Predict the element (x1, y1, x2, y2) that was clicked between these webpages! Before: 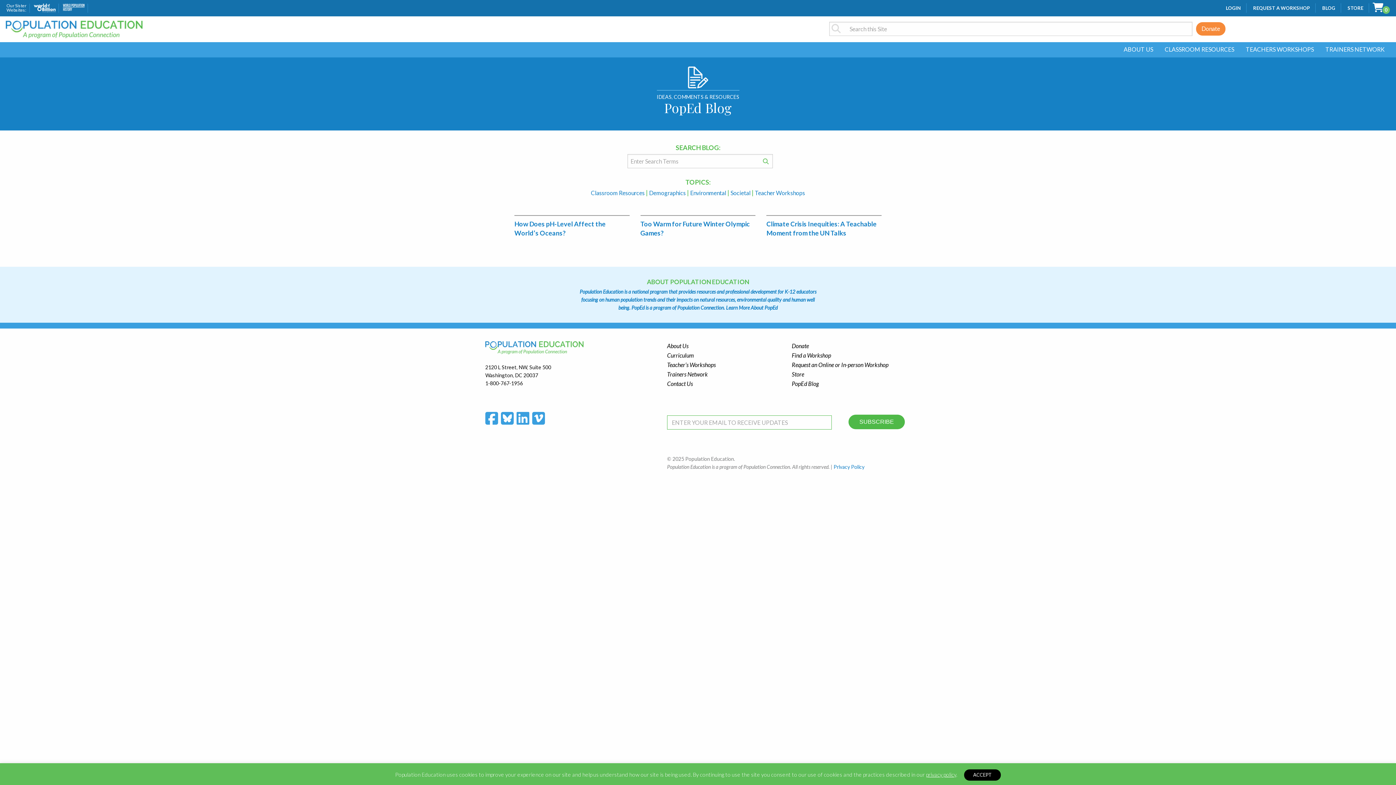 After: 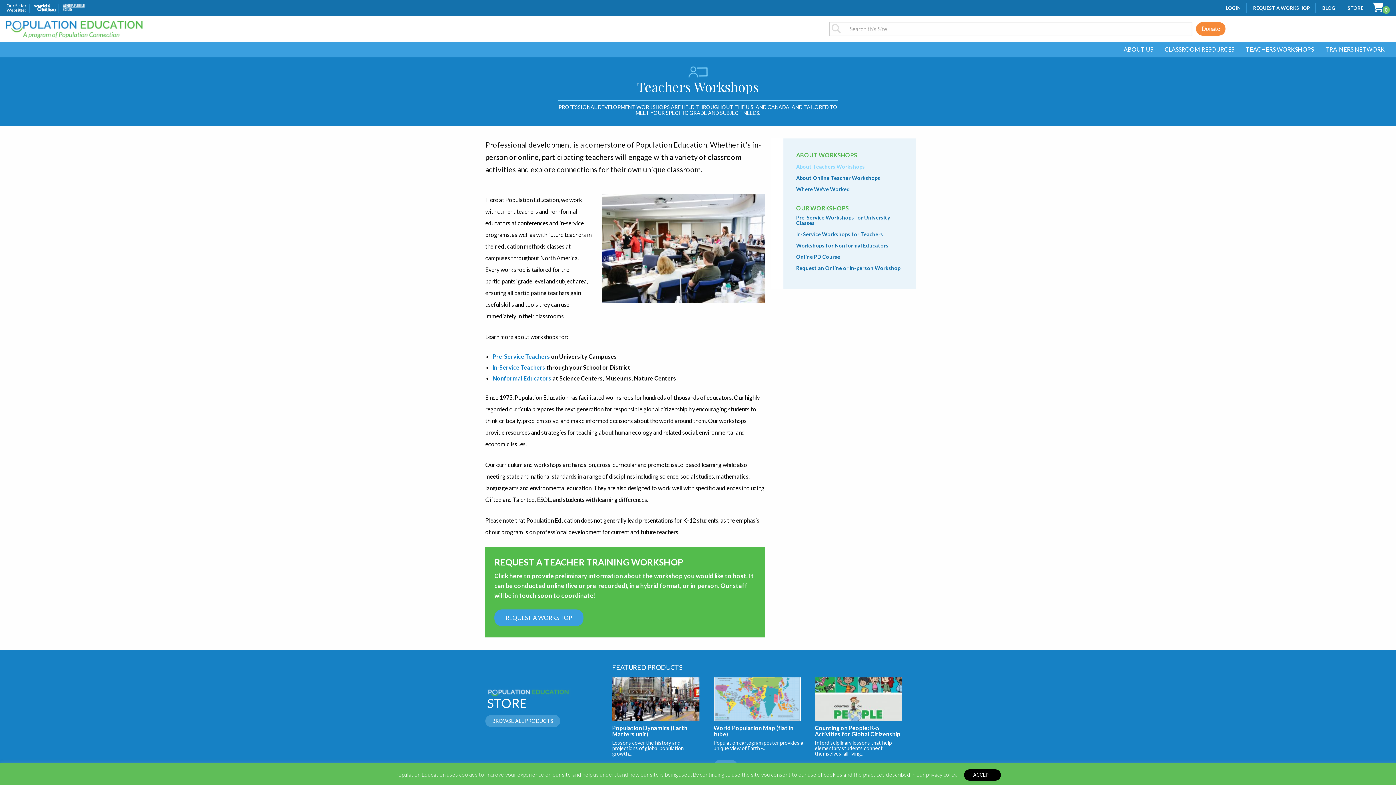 Action: bbox: (1240, 42, 1320, 57) label: TEACHERS WORKSHOPS